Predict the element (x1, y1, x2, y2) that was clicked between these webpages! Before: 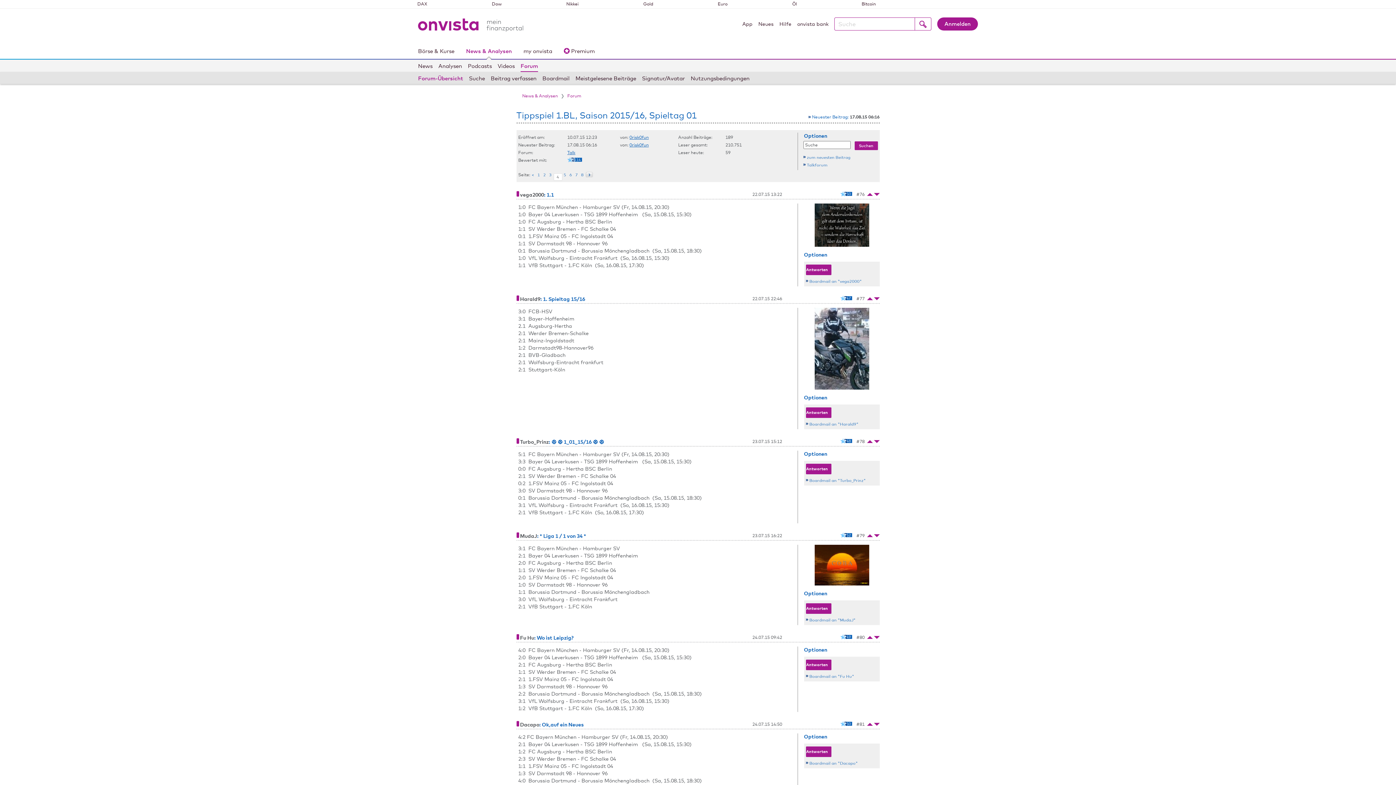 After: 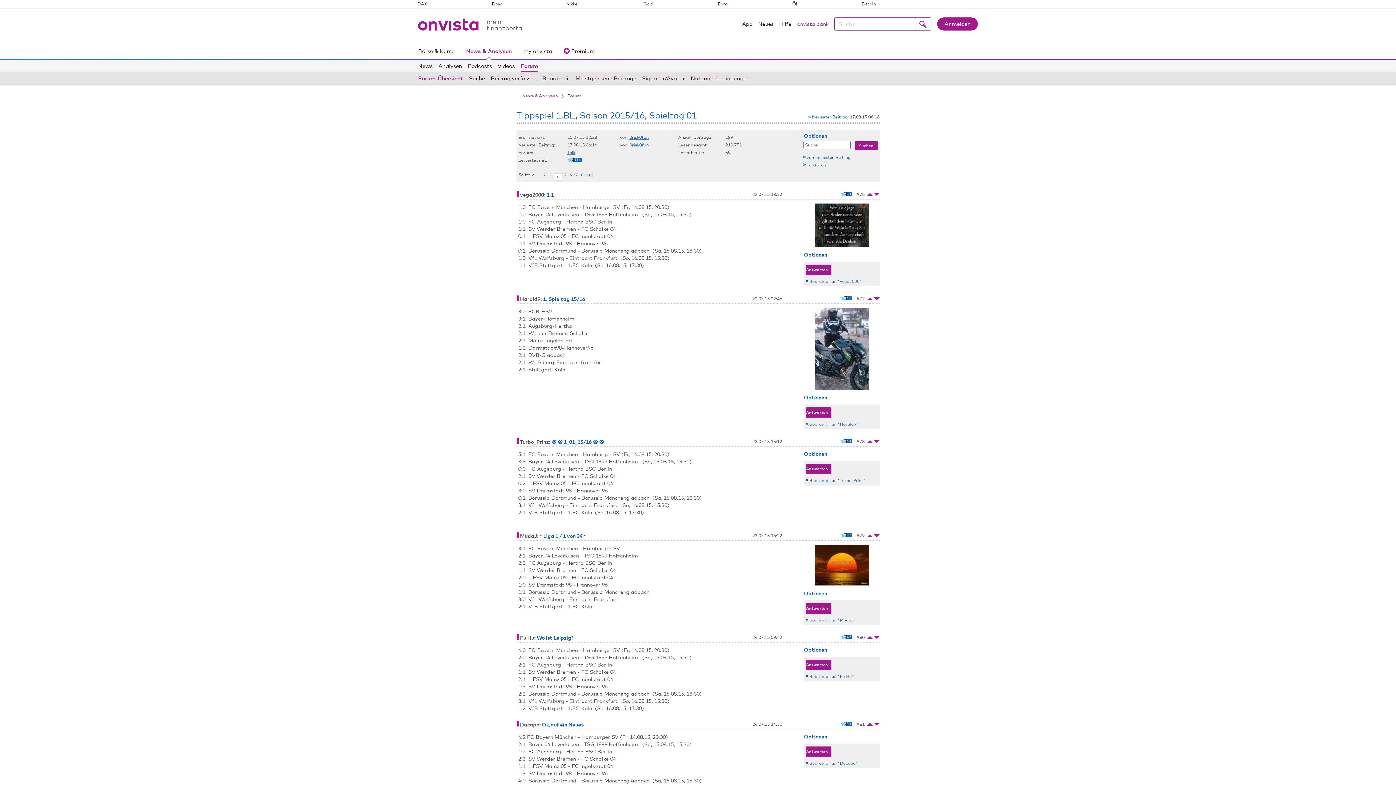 Action: bbox: (797, 20, 828, 30) label: onvista bank